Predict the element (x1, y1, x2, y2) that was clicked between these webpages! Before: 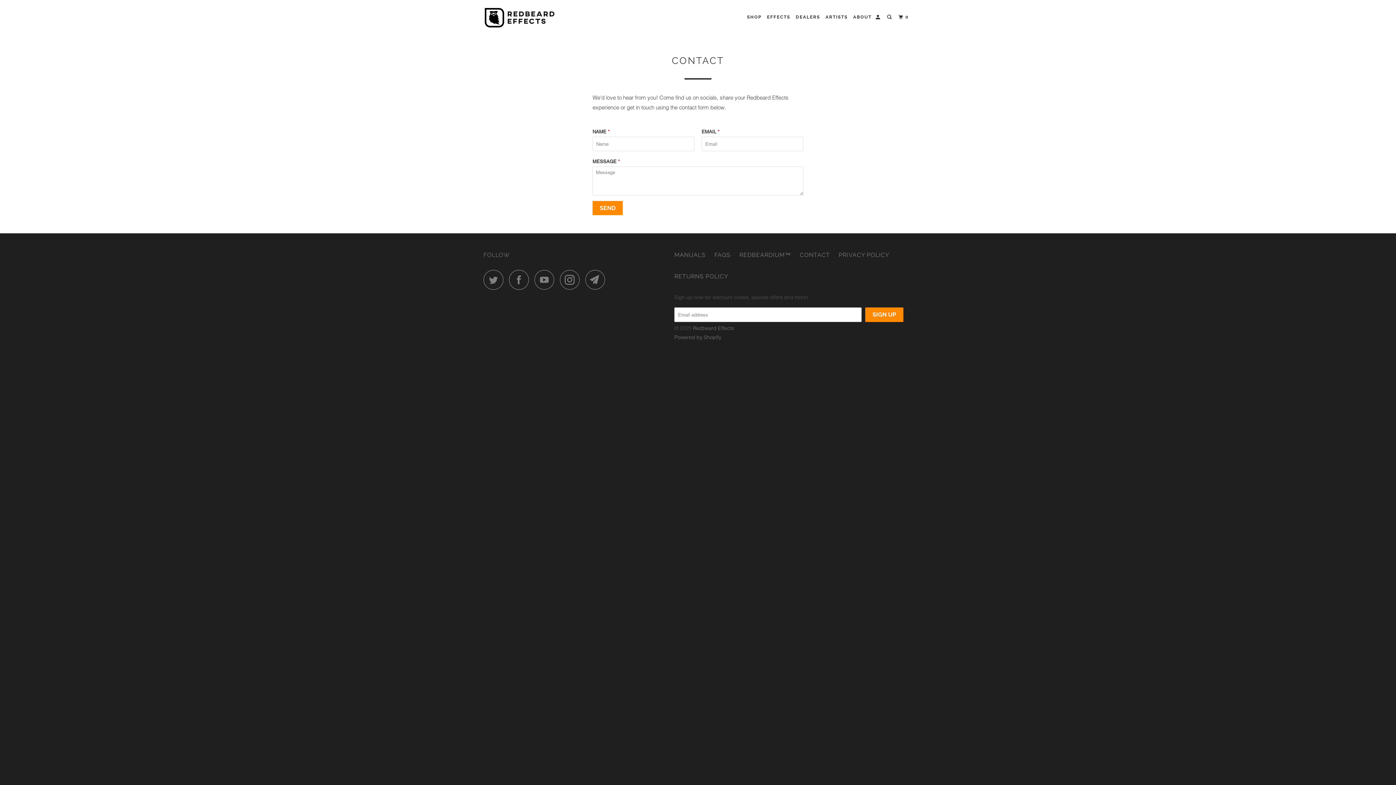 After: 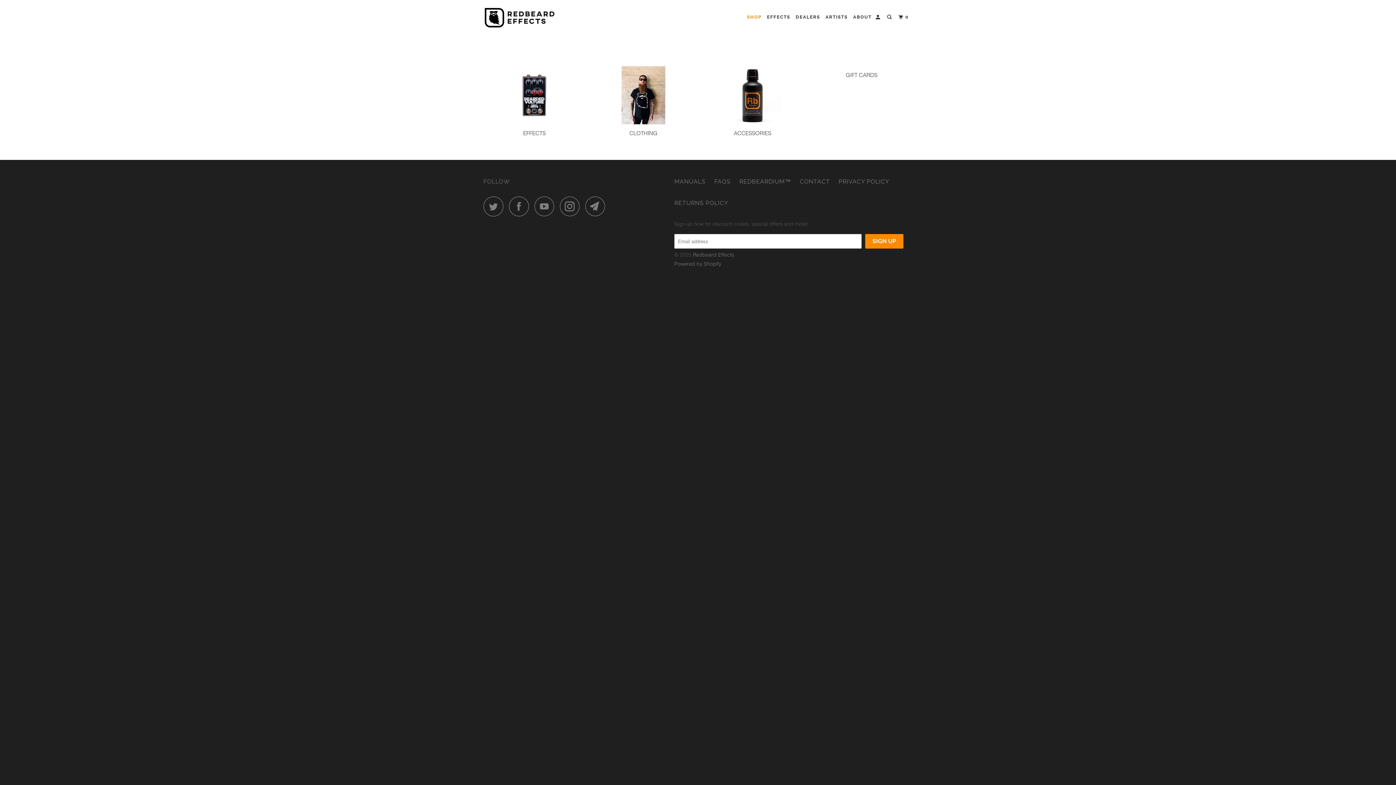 Action: label: SHOP bbox: (745, 11, 763, 22)